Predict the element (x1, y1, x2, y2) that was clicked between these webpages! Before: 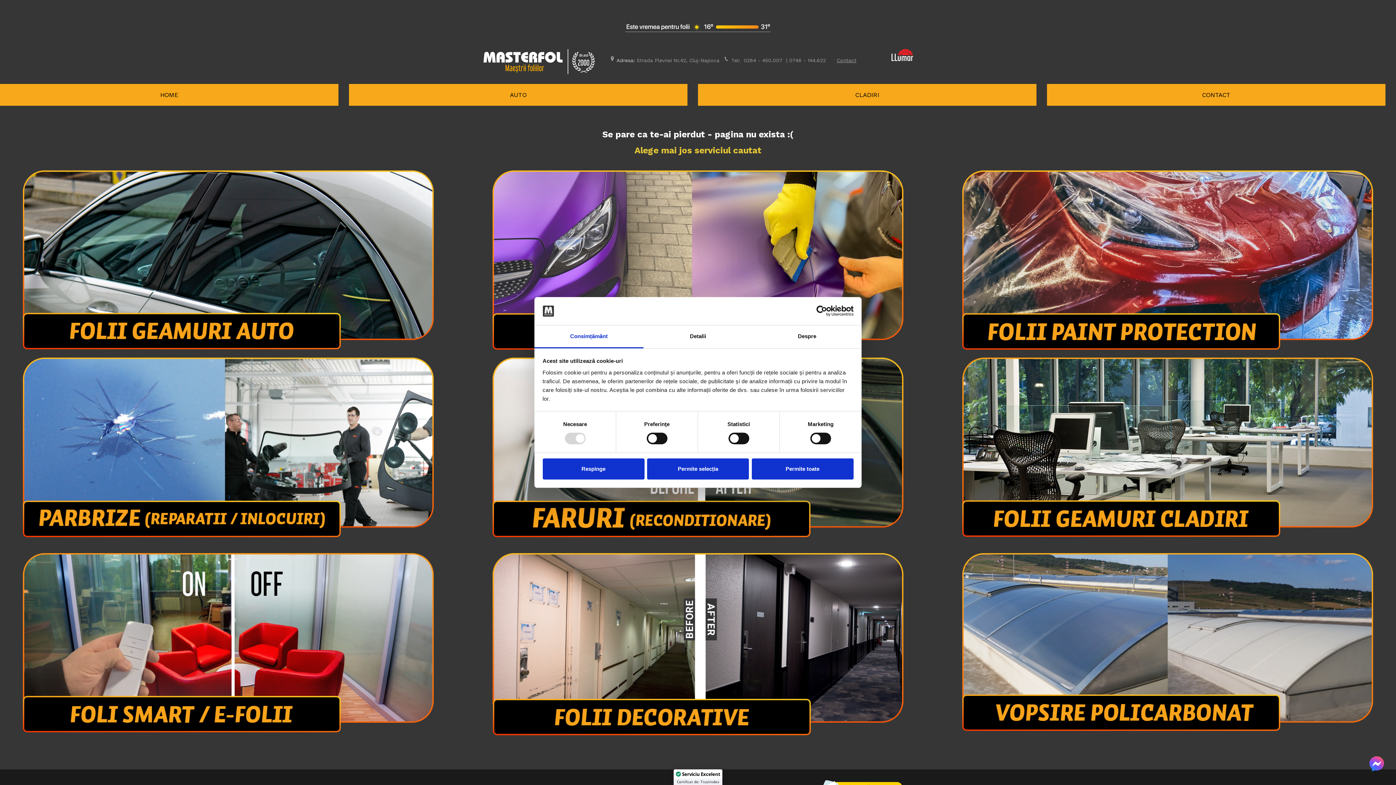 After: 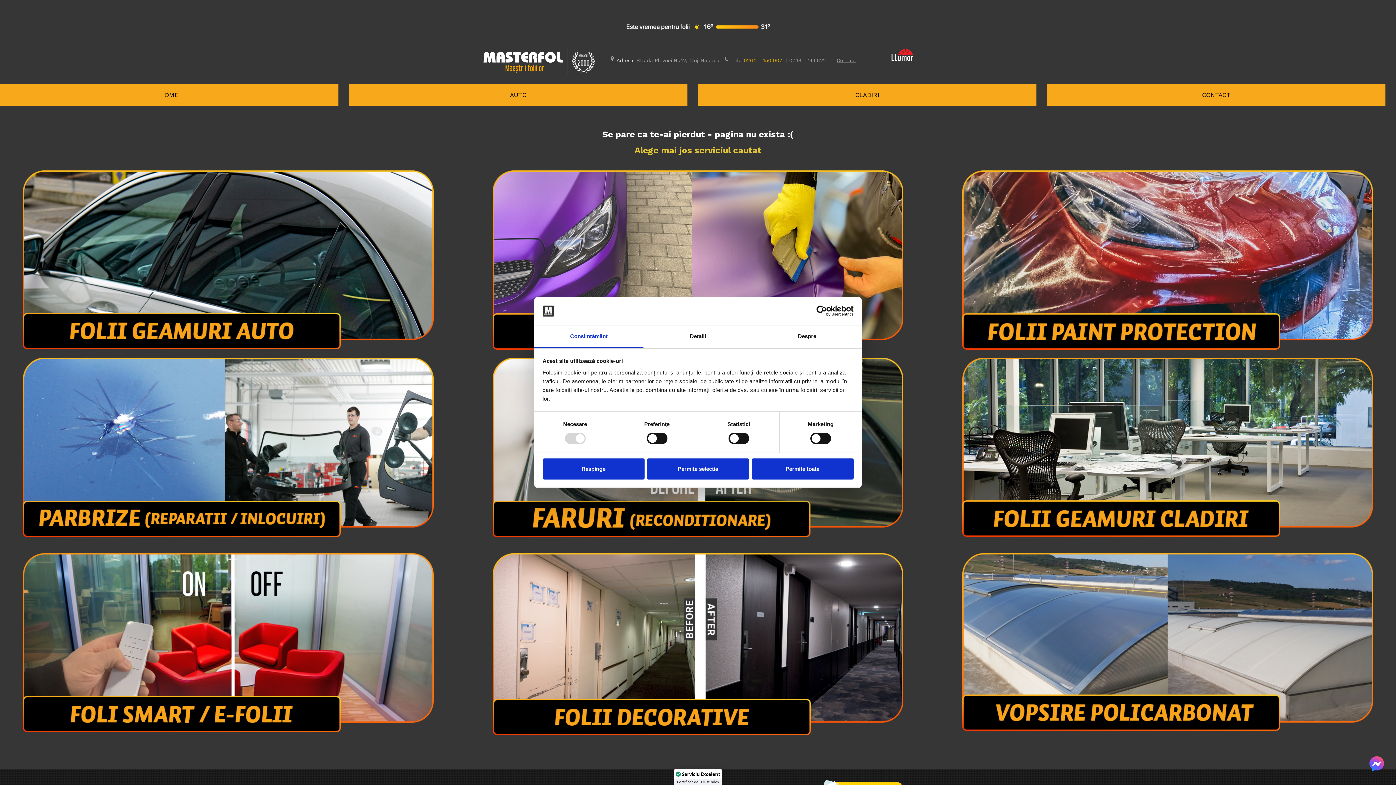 Action: bbox: (742, 57, 782, 63) label:  0264 - 450.007